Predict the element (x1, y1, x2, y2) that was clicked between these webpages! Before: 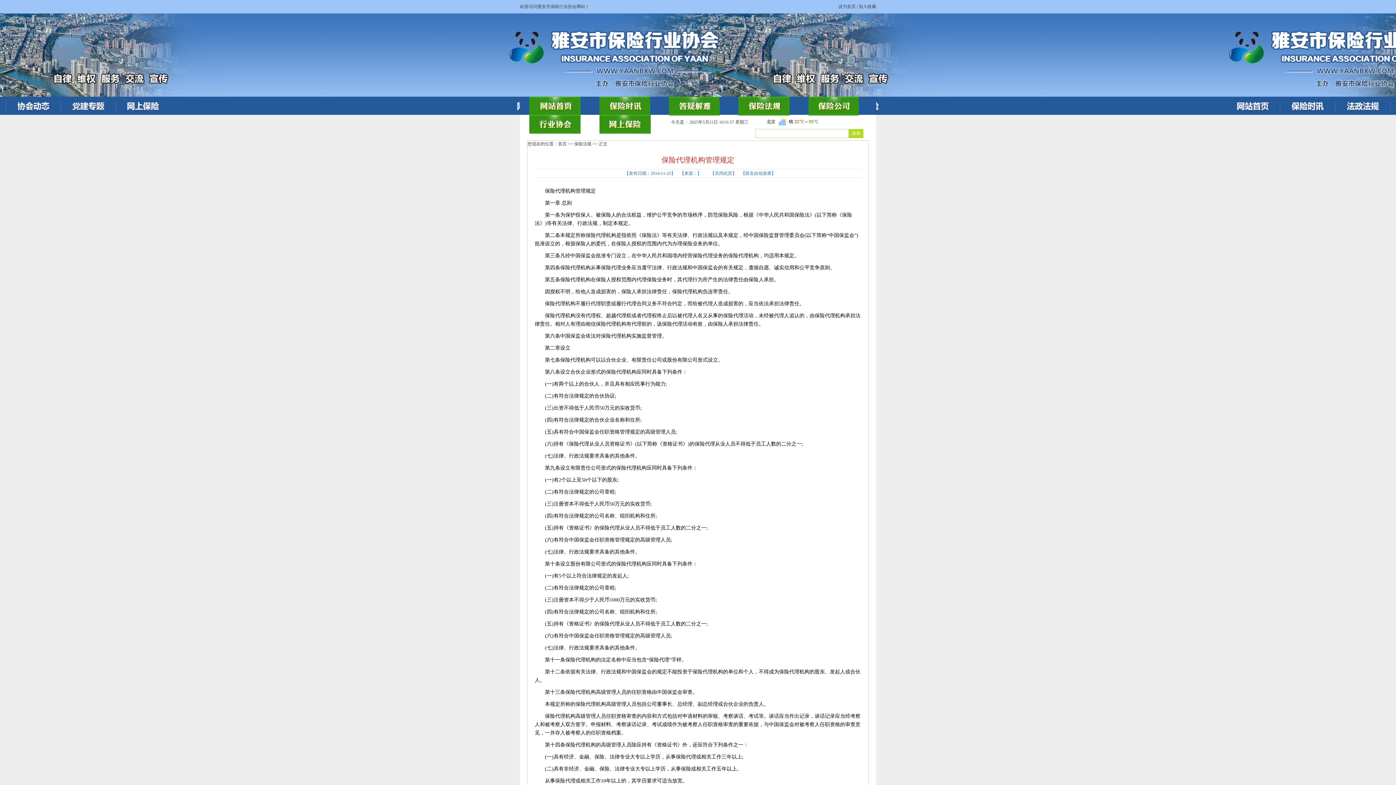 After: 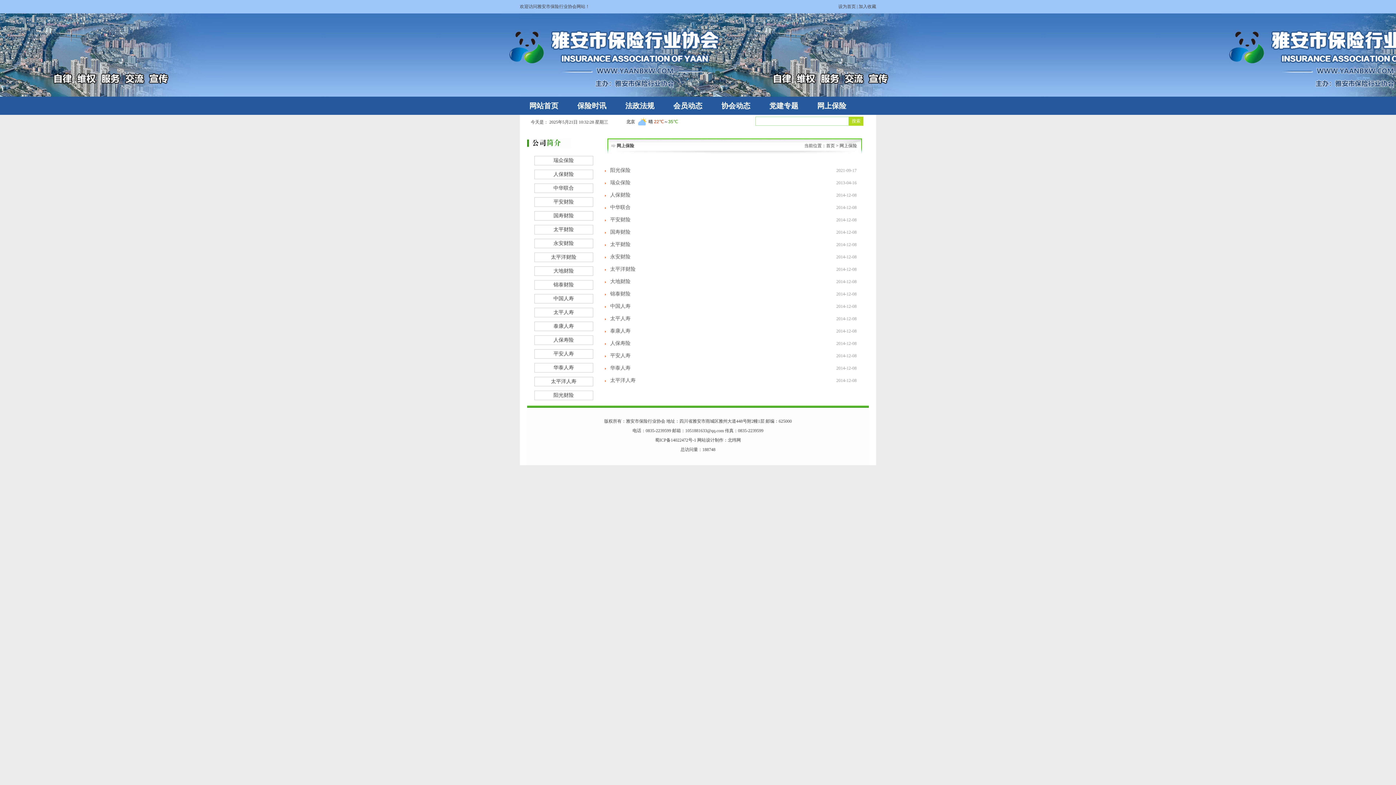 Action: bbox: (599, 114, 650, 140)